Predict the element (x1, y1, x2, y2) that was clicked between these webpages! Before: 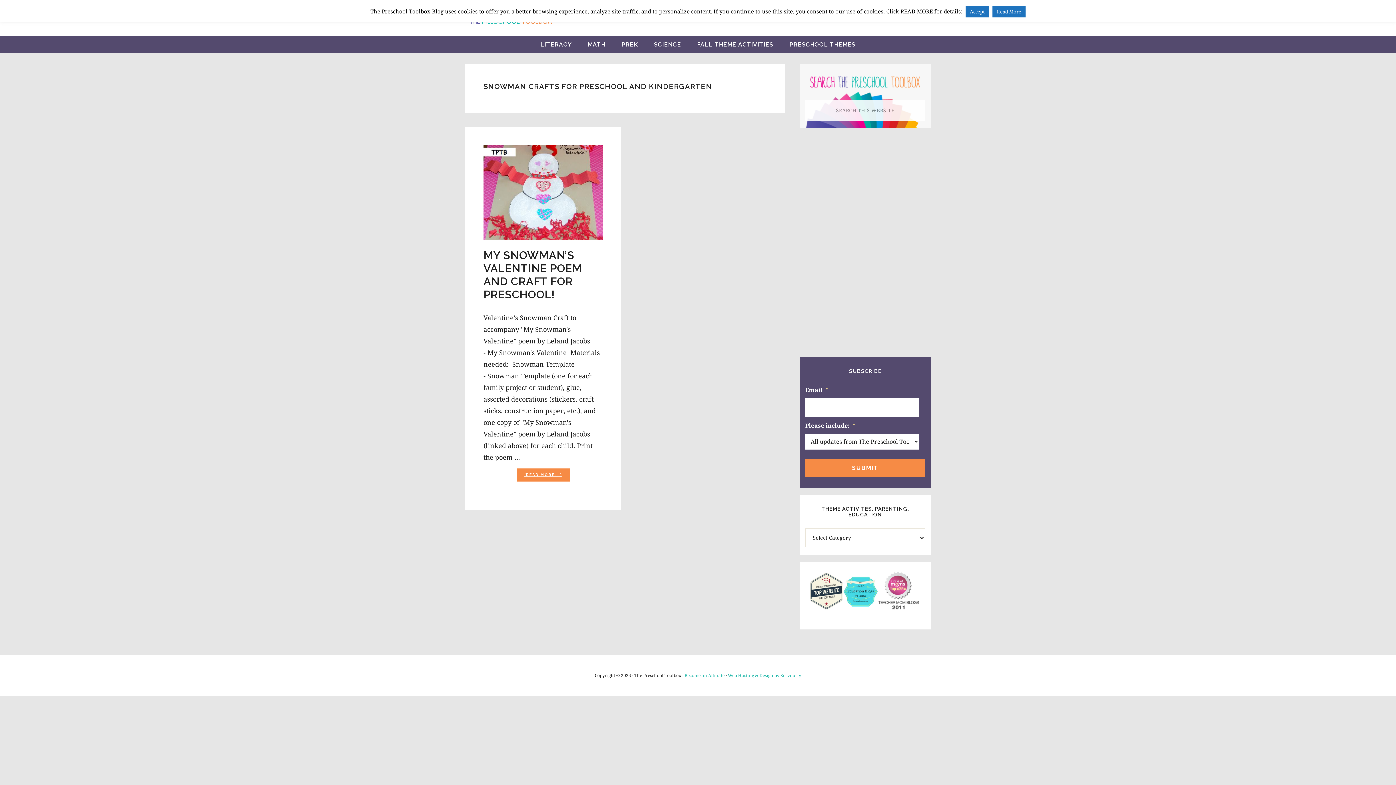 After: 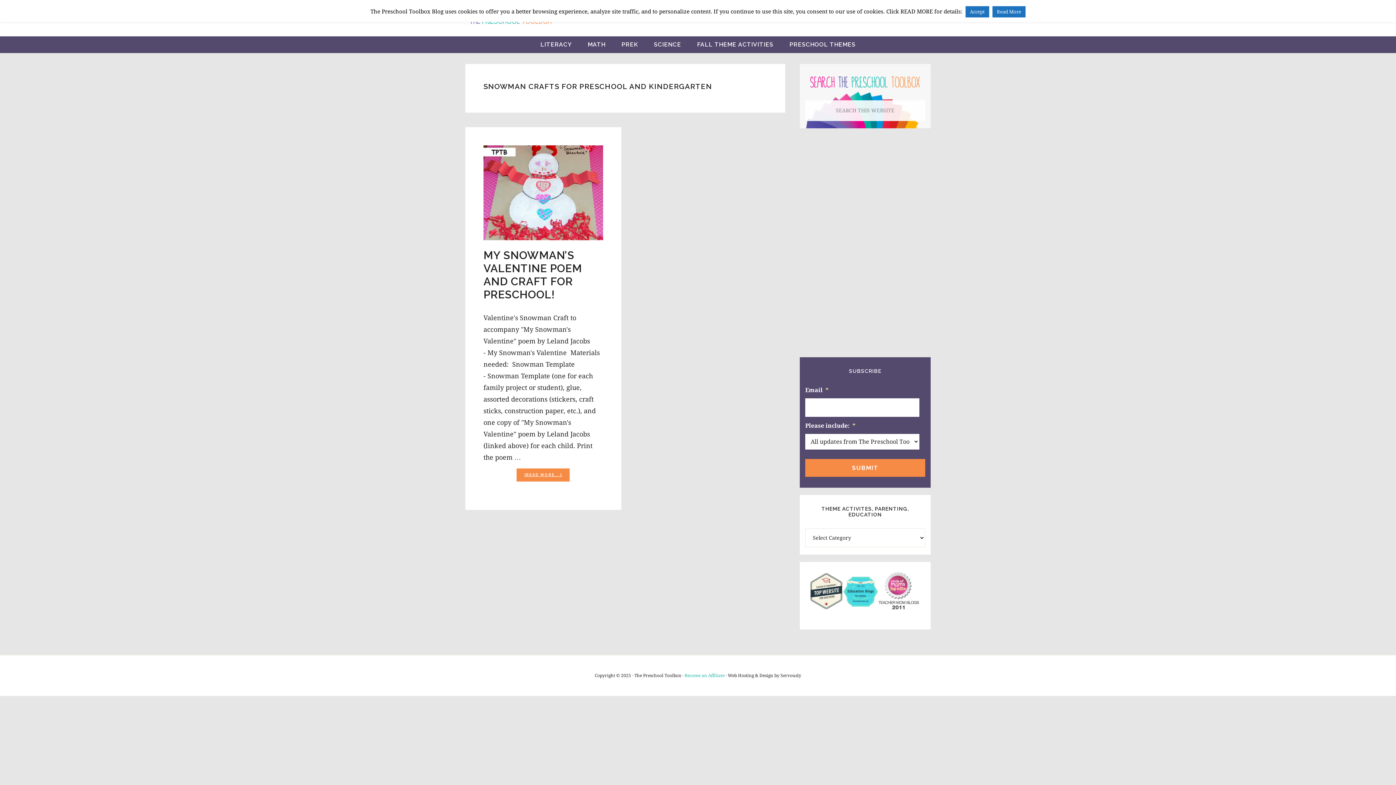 Action: bbox: (728, 546, 801, 551) label: Web Hosting & Design by Servously